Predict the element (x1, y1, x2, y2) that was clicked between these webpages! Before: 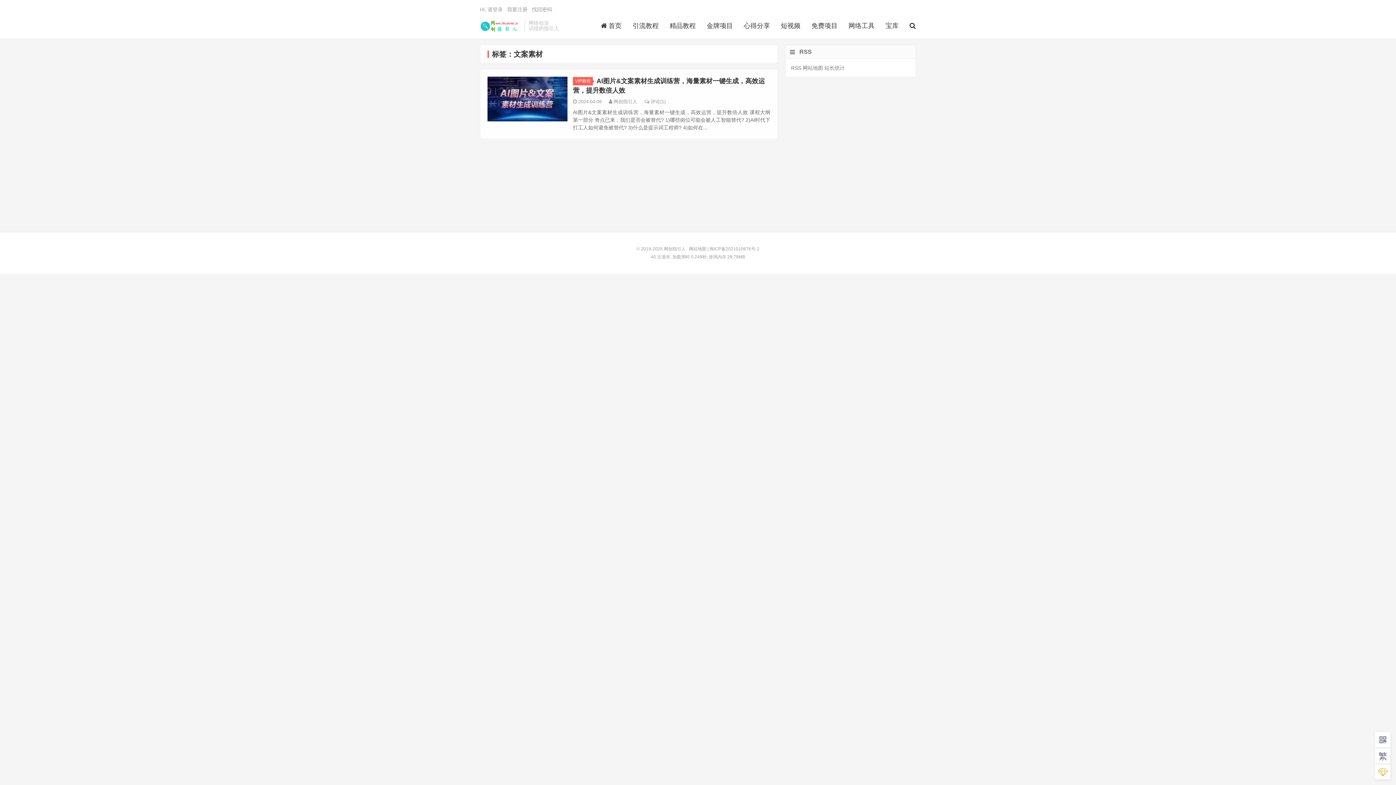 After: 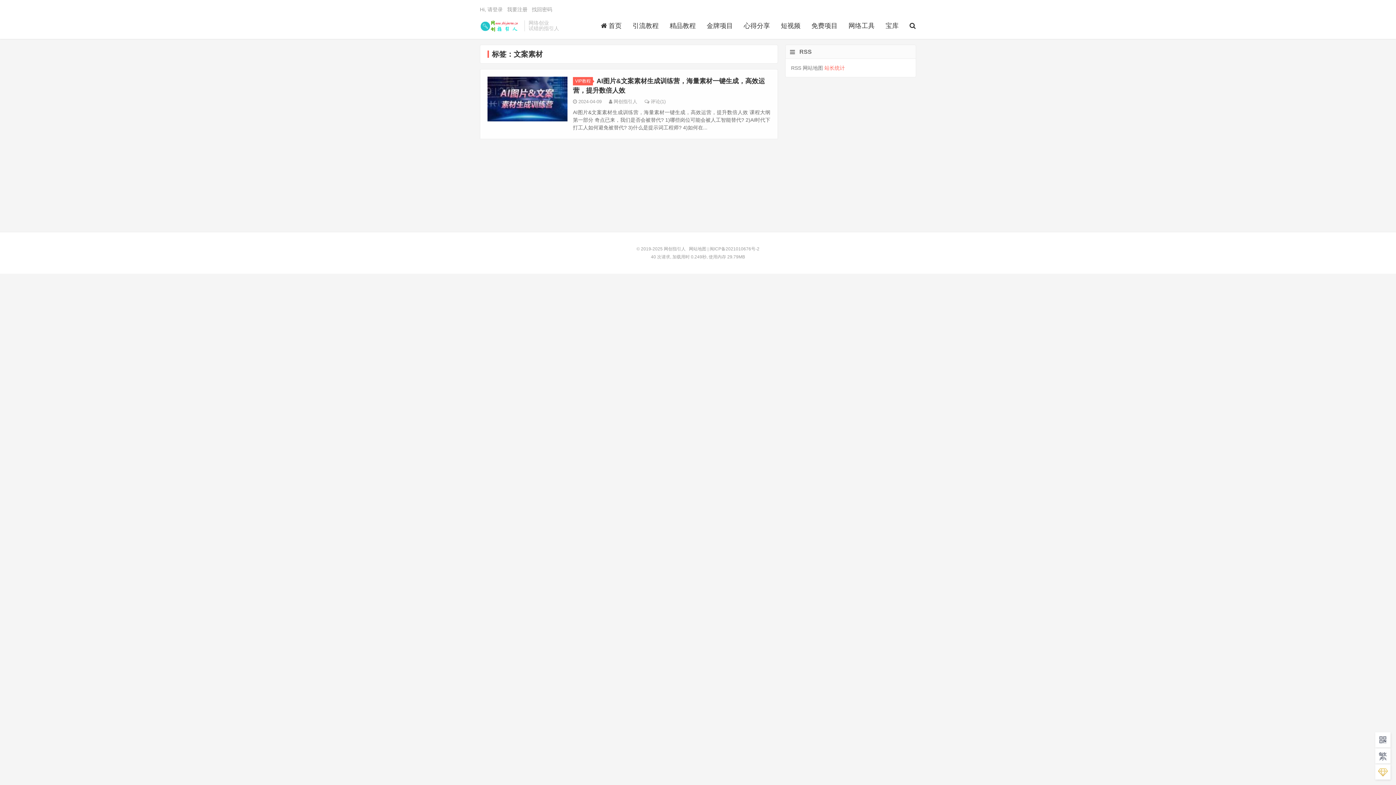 Action: label: 站长统计 bbox: (824, 65, 845, 70)